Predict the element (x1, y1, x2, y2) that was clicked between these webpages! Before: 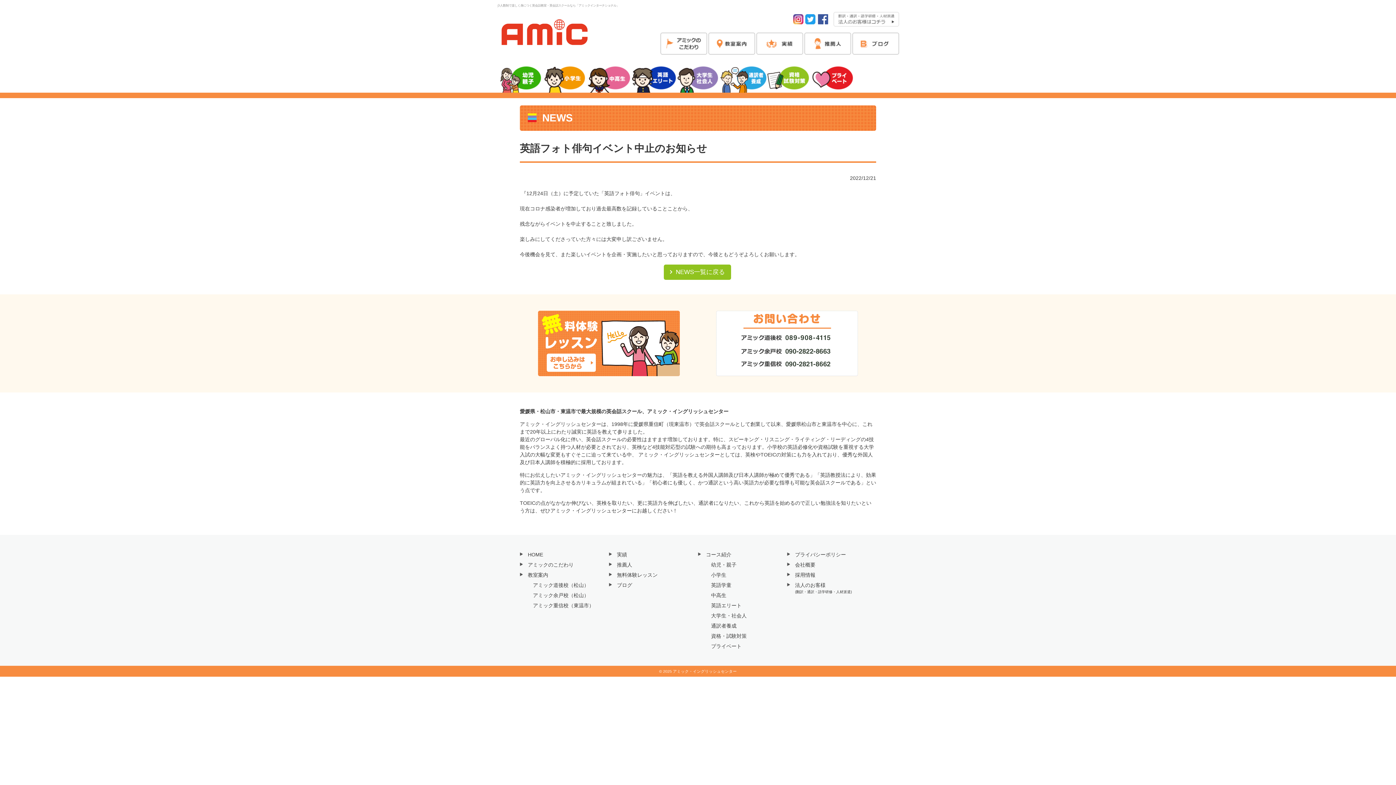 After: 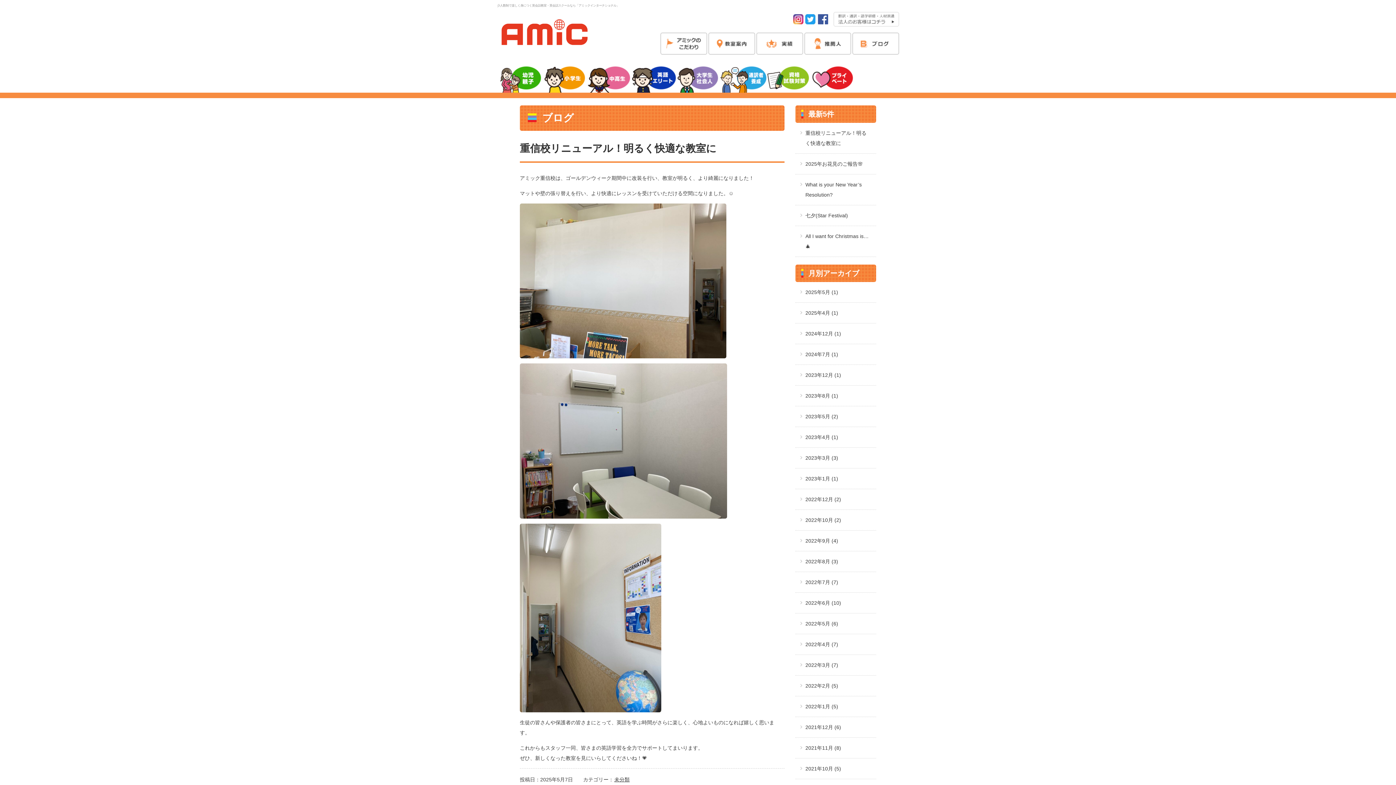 Action: bbox: (617, 582, 632, 588) label: ブログ